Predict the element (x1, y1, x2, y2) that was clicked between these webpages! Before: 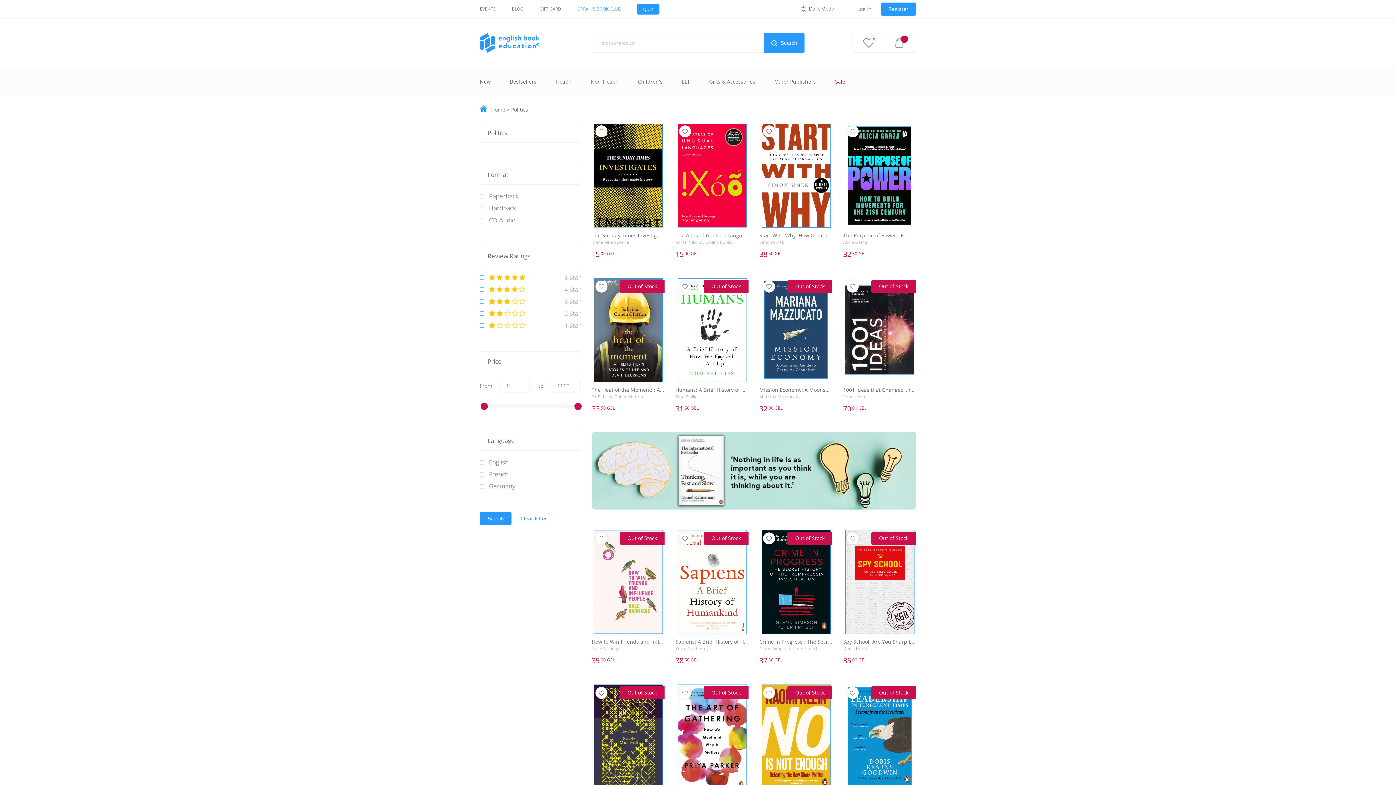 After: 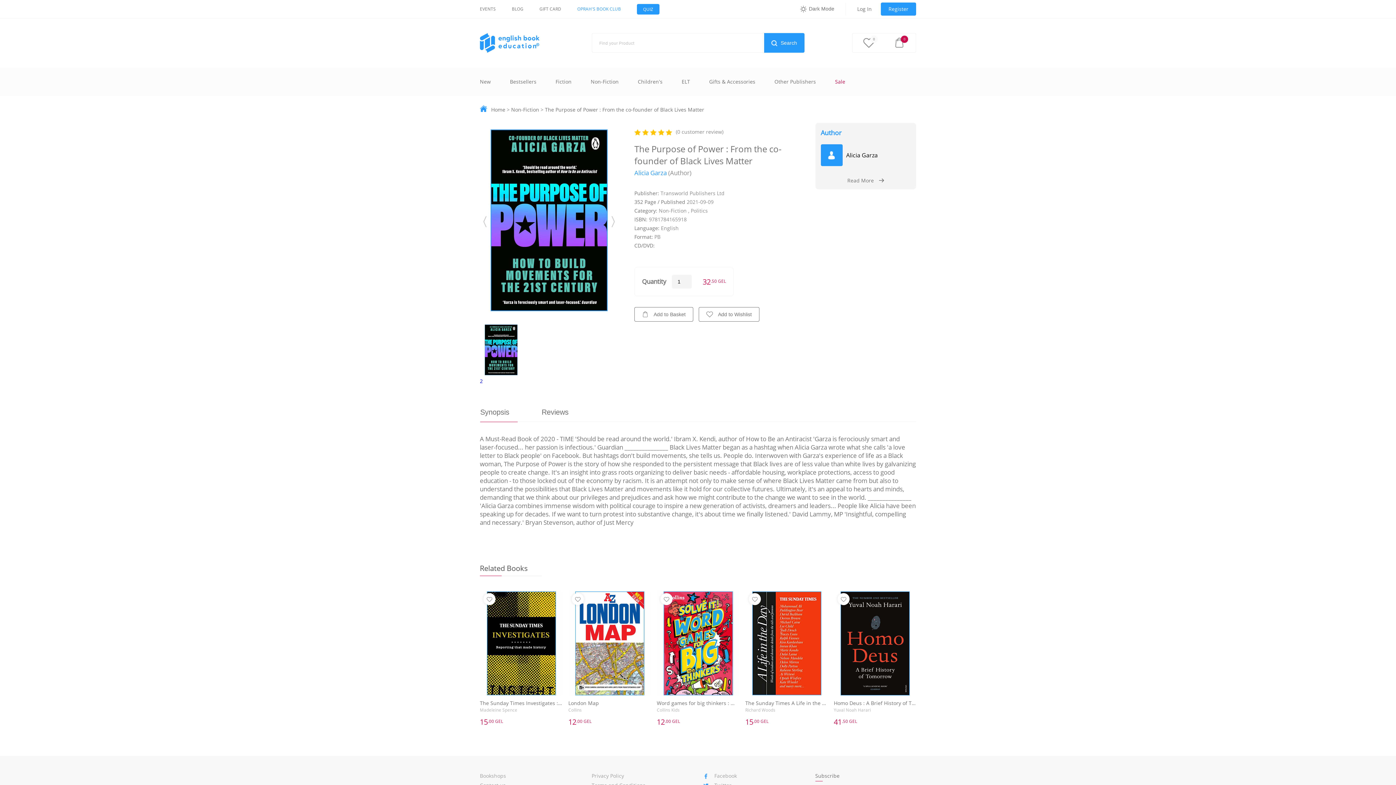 Action: bbox: (843, 232, 916, 259) label: The Purpose of Power : From the co-founder of Black Lives Matter
Alicia Garza

32
.50 GEL